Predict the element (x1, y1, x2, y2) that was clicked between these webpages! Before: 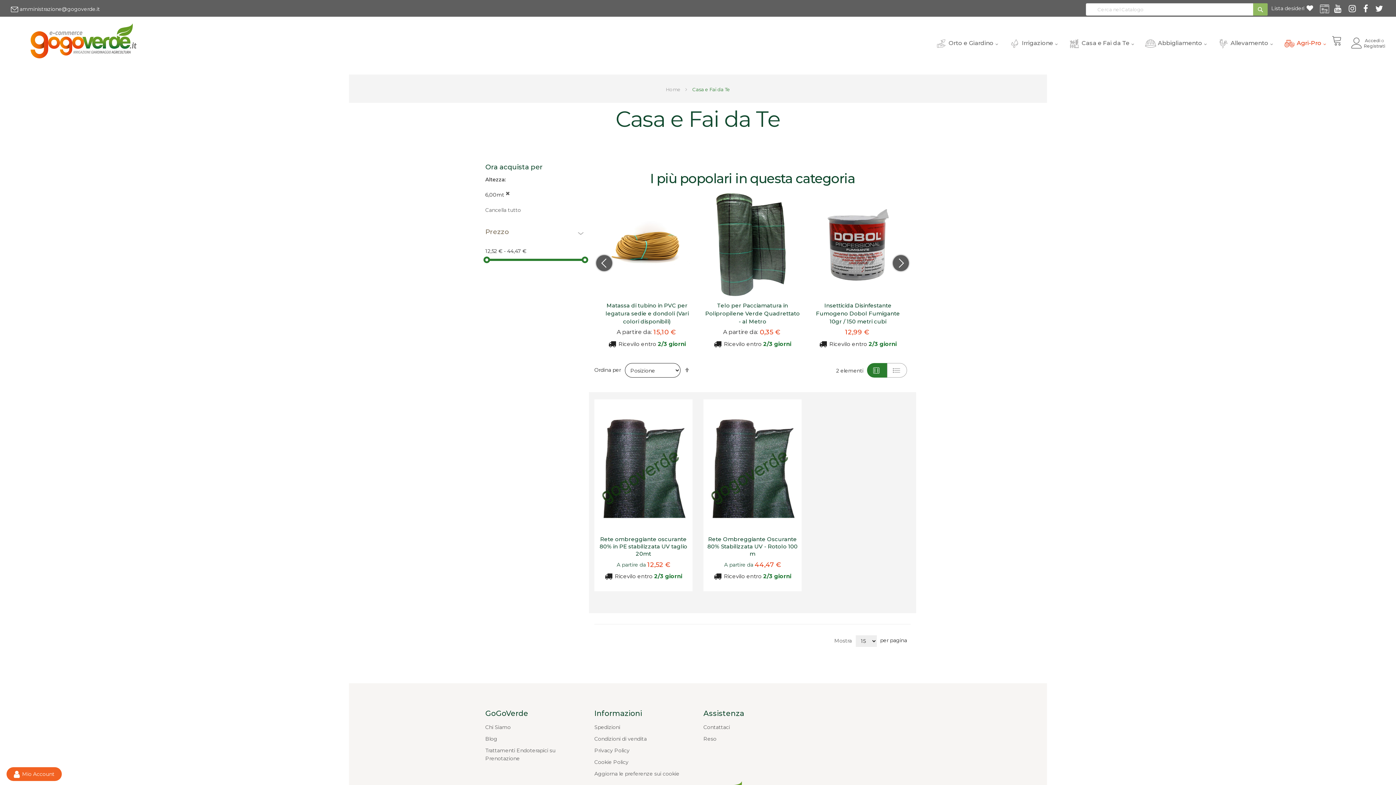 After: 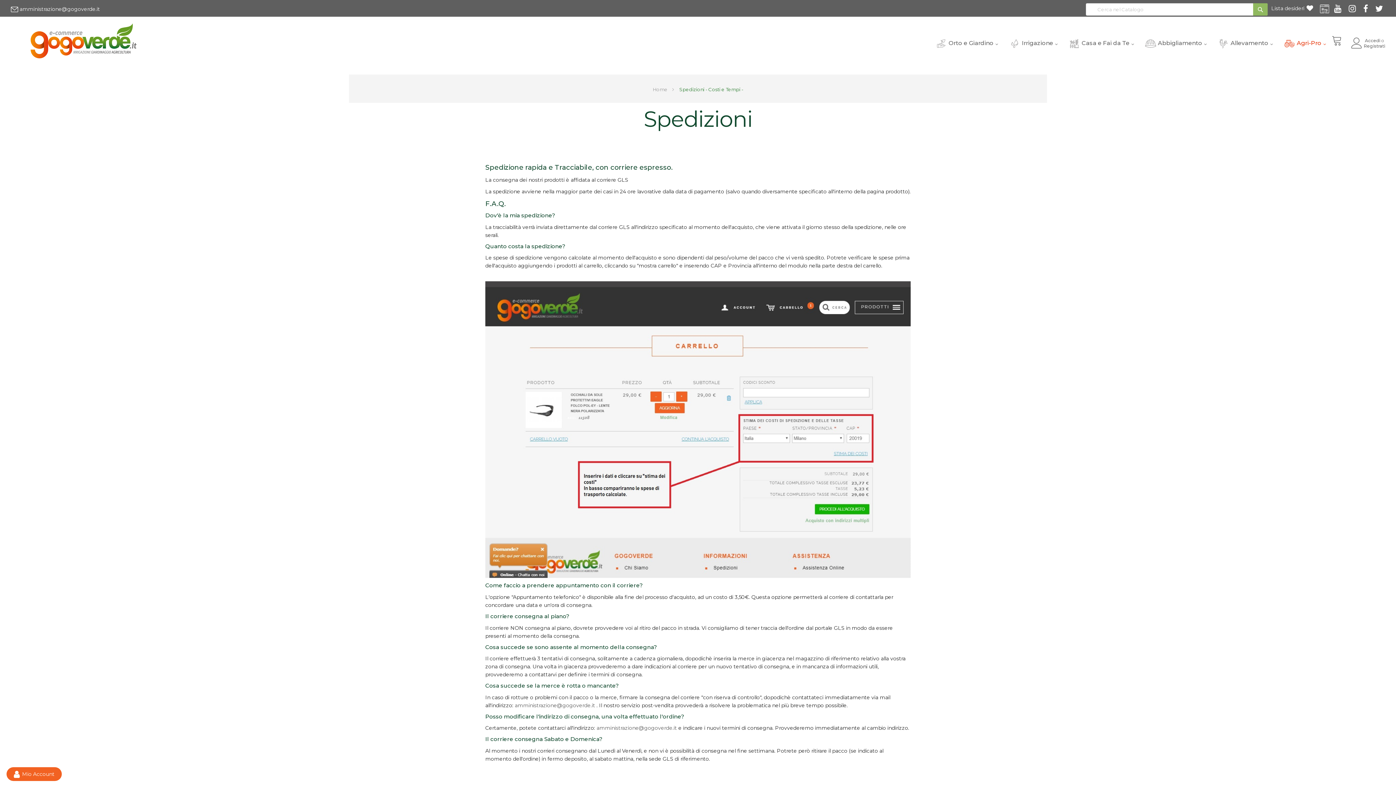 Action: label: Spedizioni bbox: (594, 724, 620, 731)